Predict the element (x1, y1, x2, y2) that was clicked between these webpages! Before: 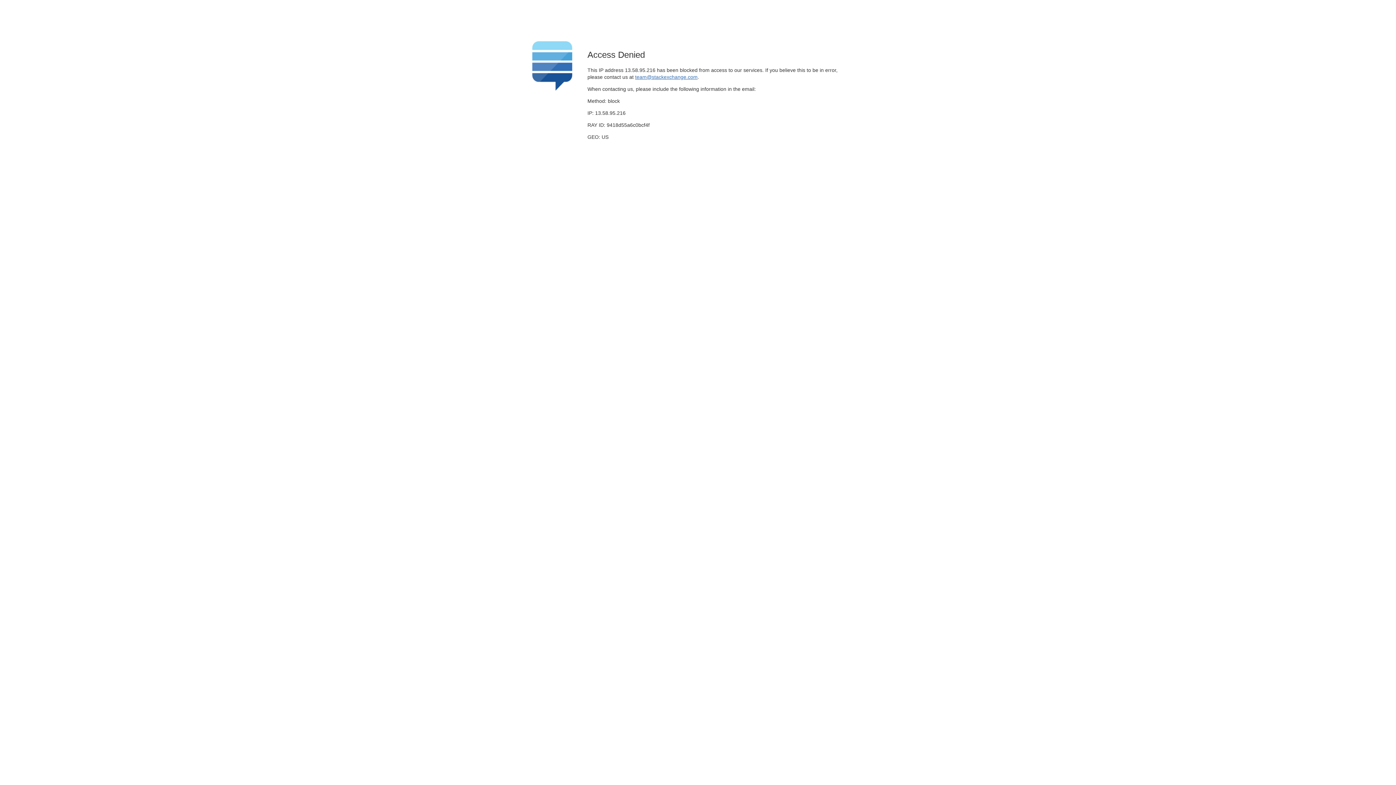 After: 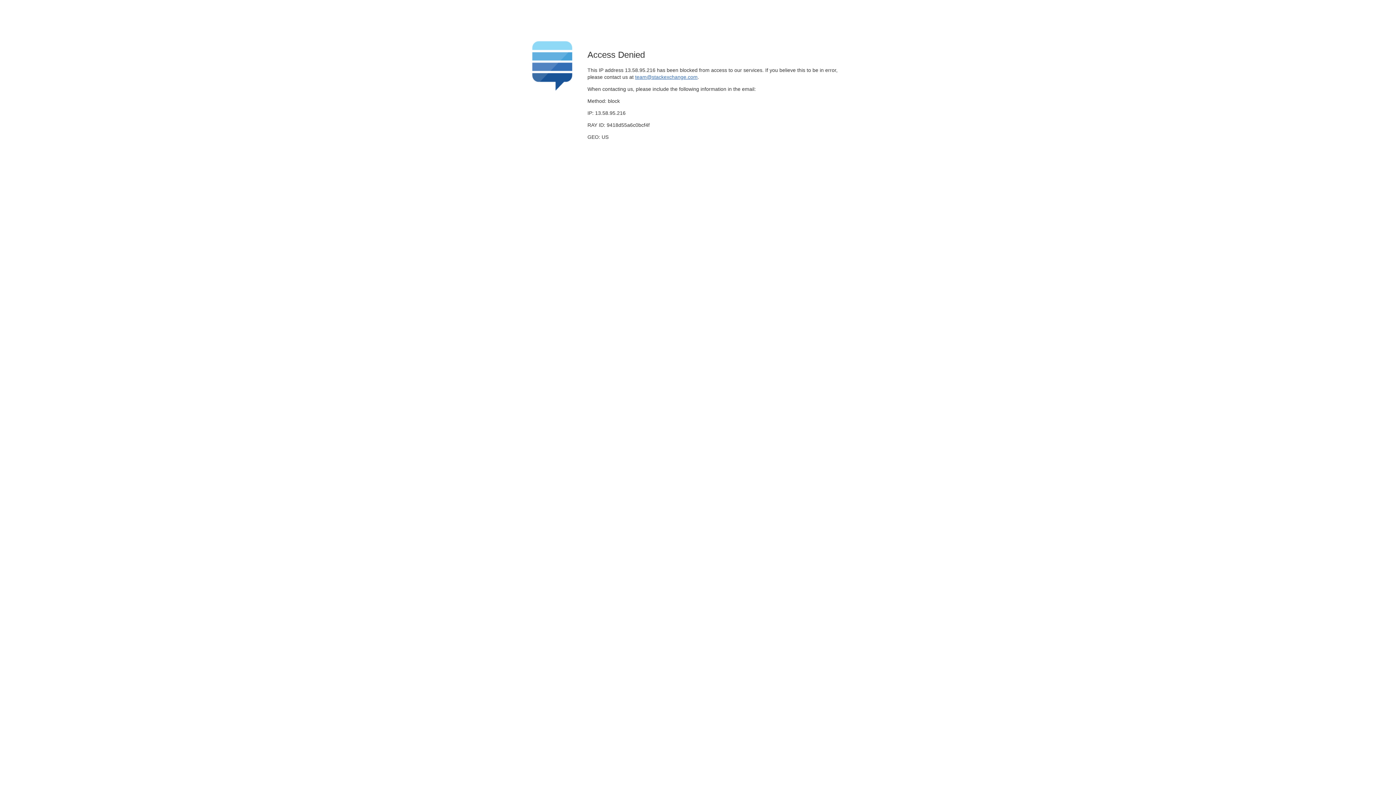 Action: bbox: (635, 74, 697, 79) label: team@stackexchange.com